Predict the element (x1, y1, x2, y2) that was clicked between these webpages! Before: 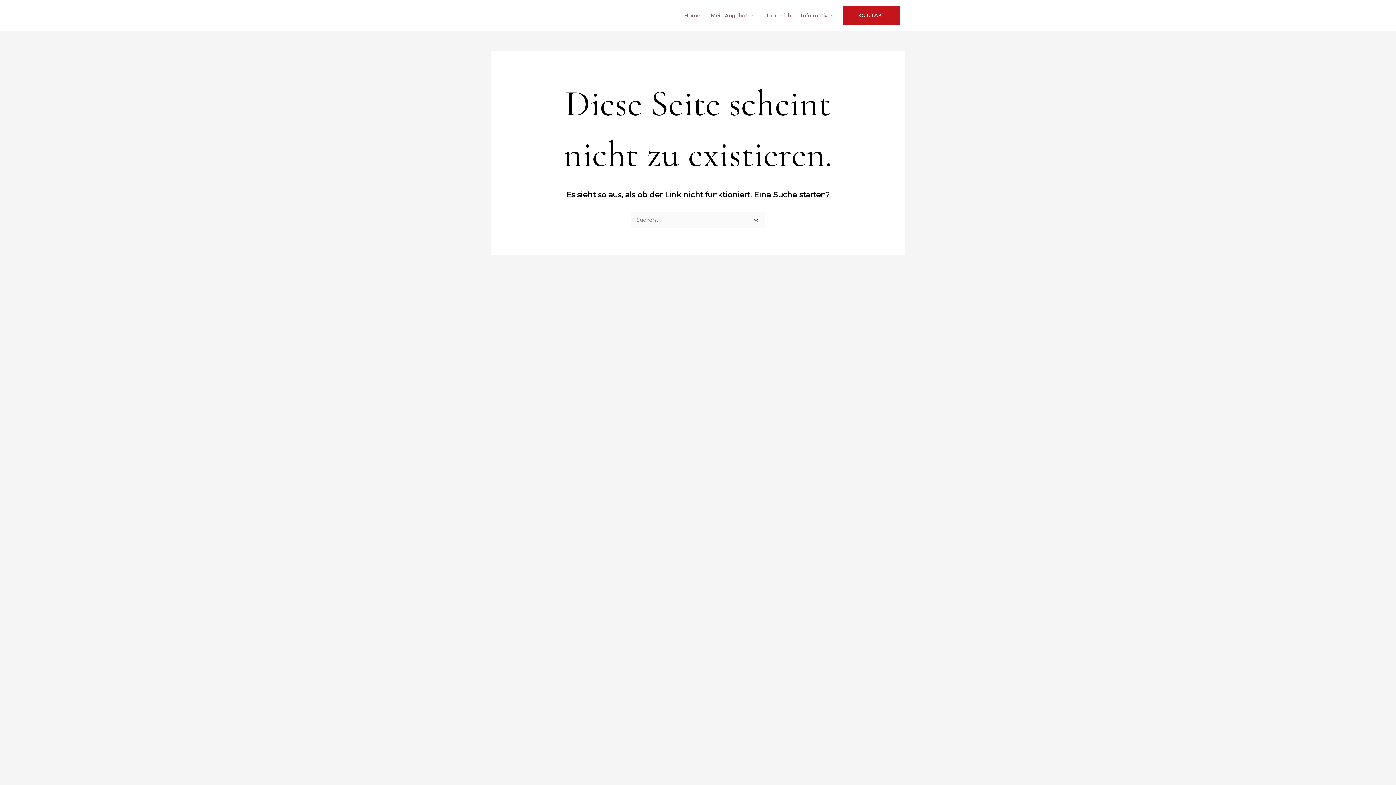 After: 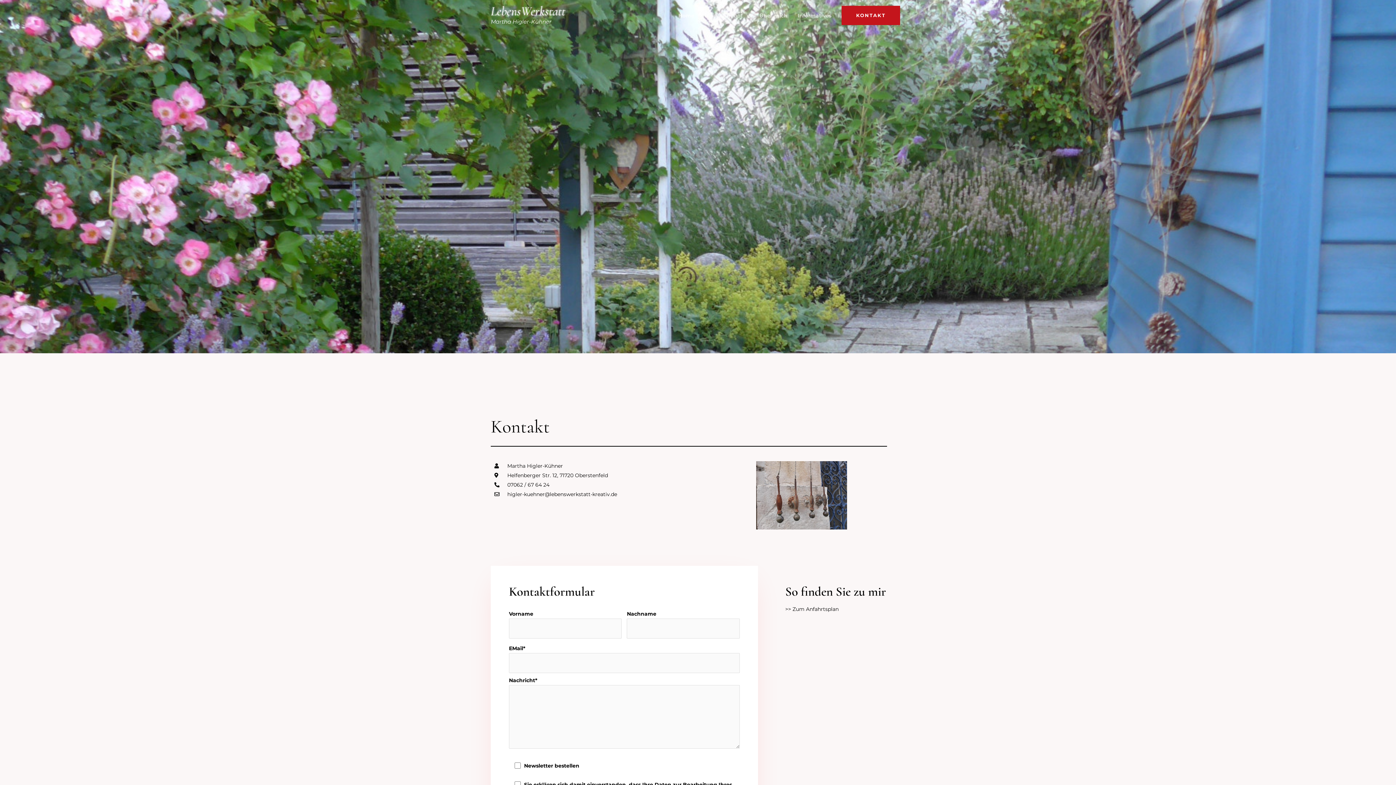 Action: bbox: (843, 5, 900, 25) label: Kontakt